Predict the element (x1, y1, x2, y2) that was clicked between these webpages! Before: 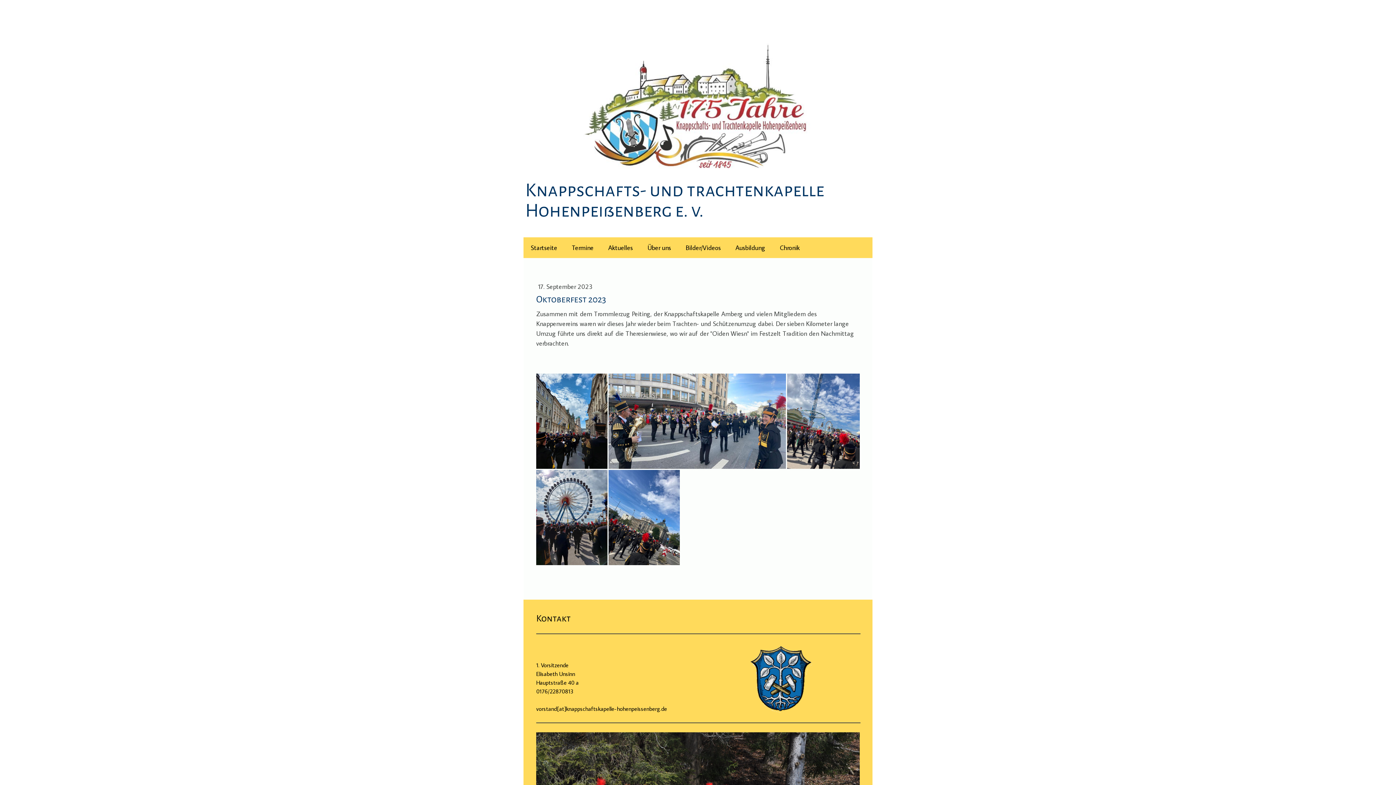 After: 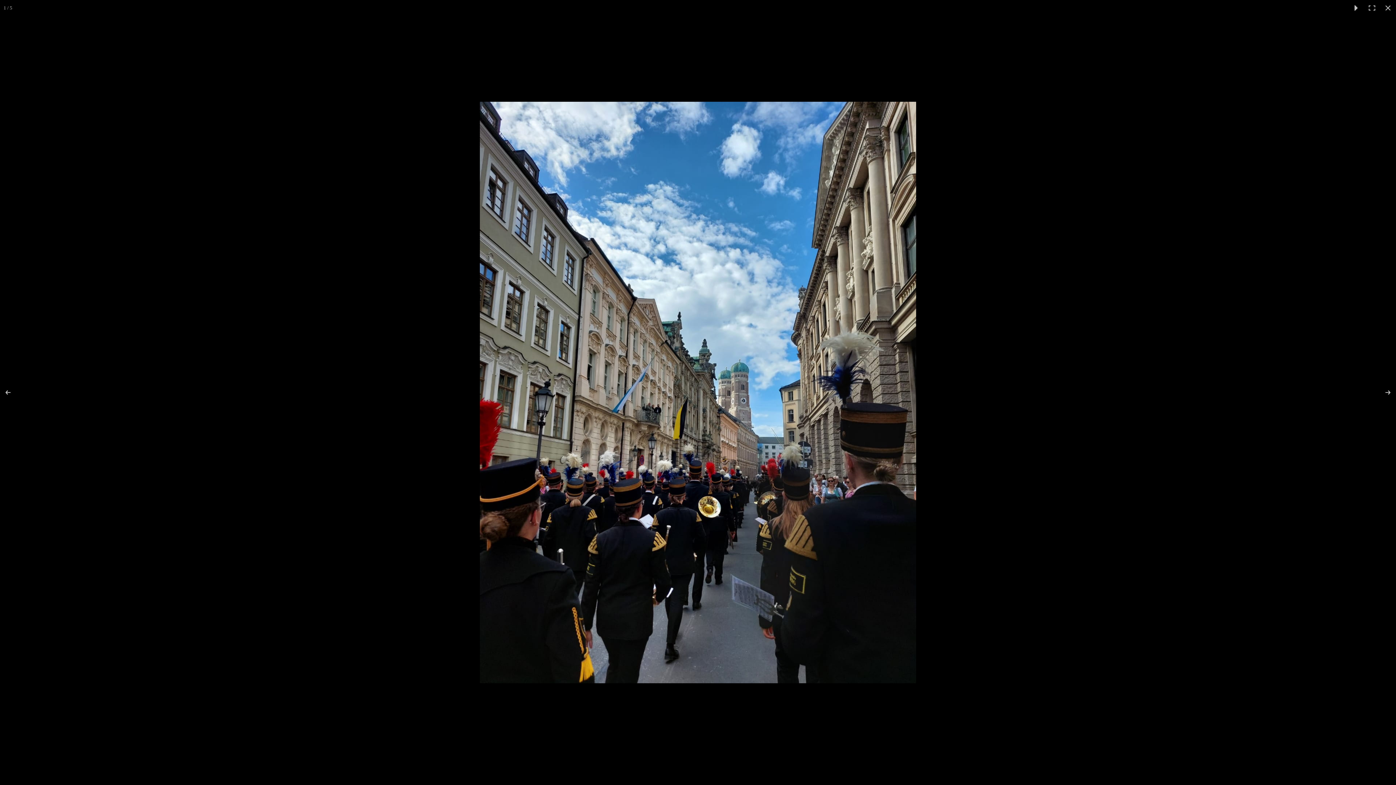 Action: bbox: (536, 373, 608, 469)